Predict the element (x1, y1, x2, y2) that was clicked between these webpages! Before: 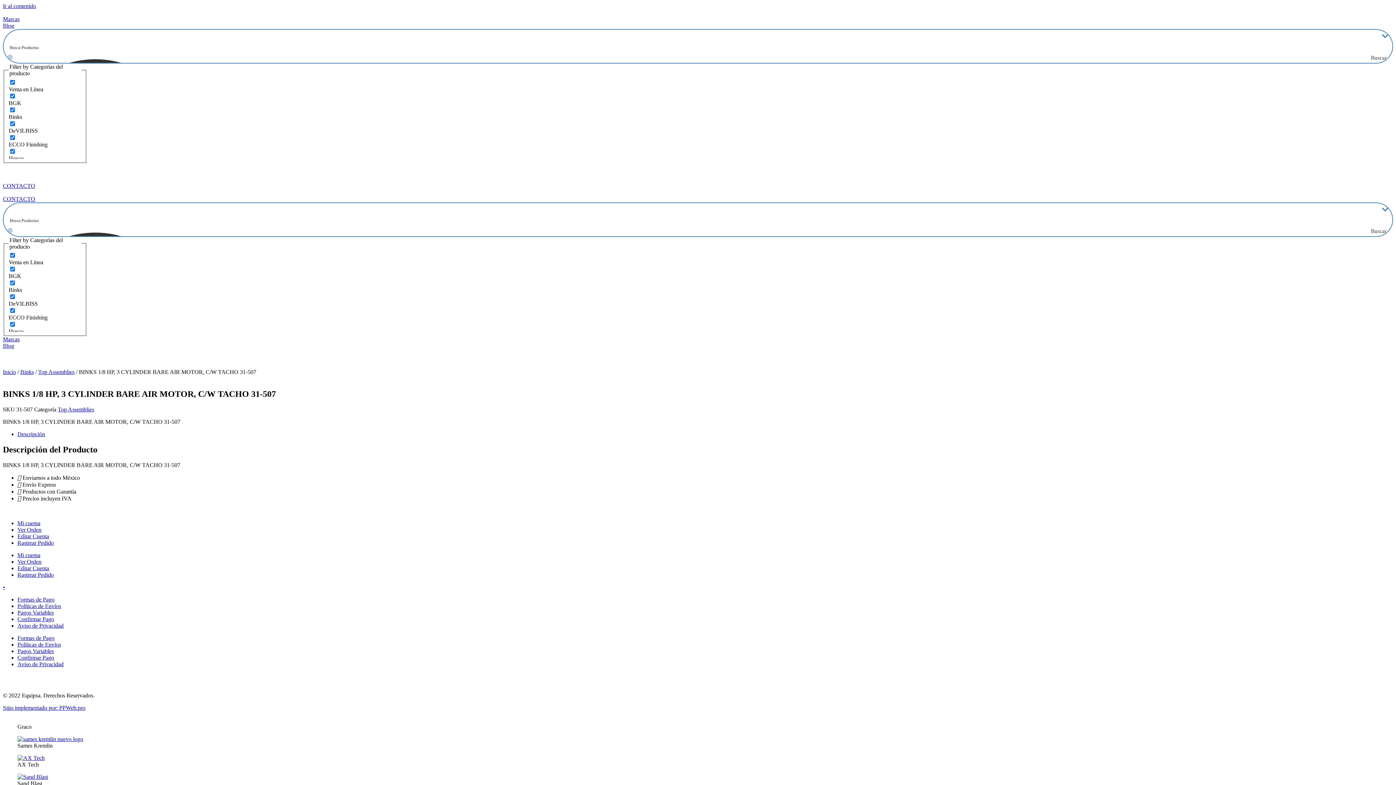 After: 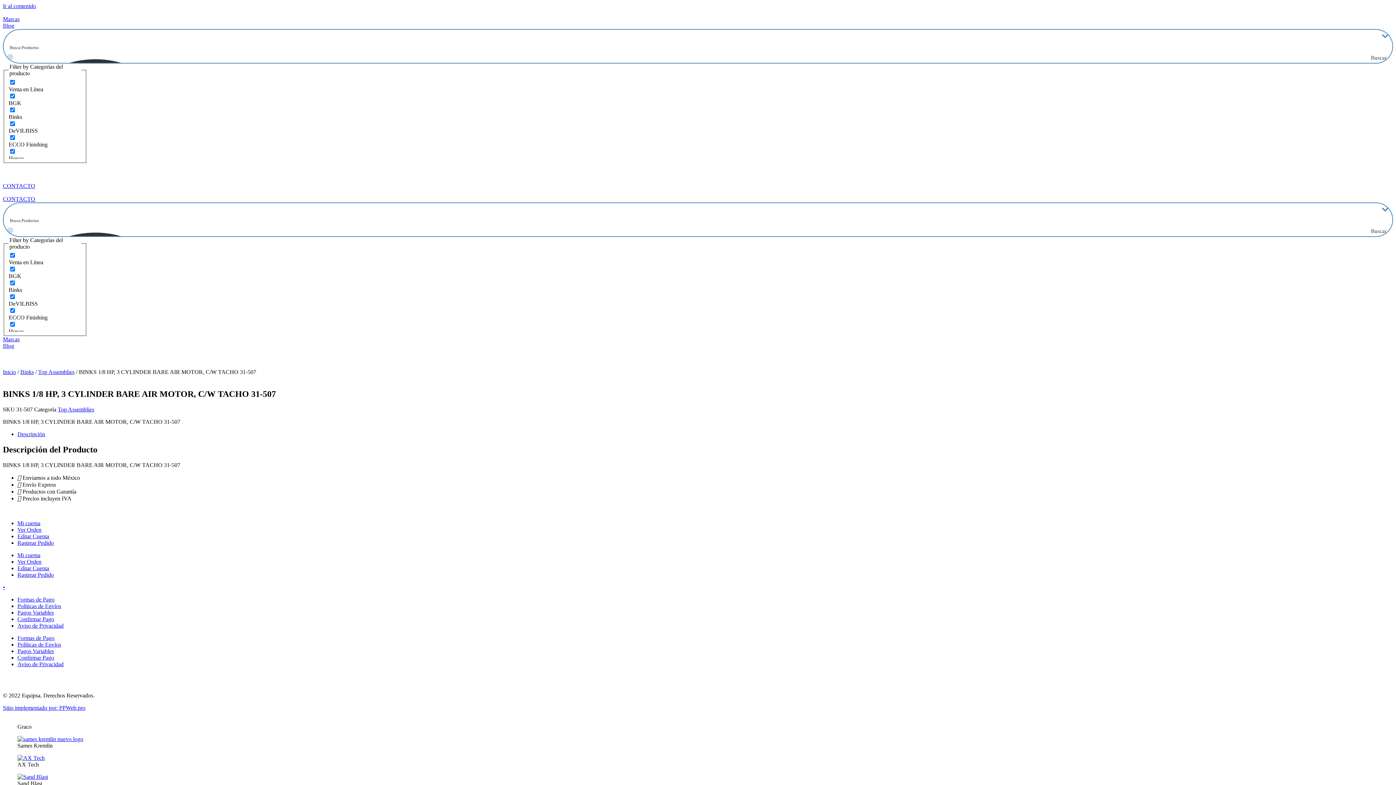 Action: label: Ir al contenido bbox: (2, 2, 36, 9)